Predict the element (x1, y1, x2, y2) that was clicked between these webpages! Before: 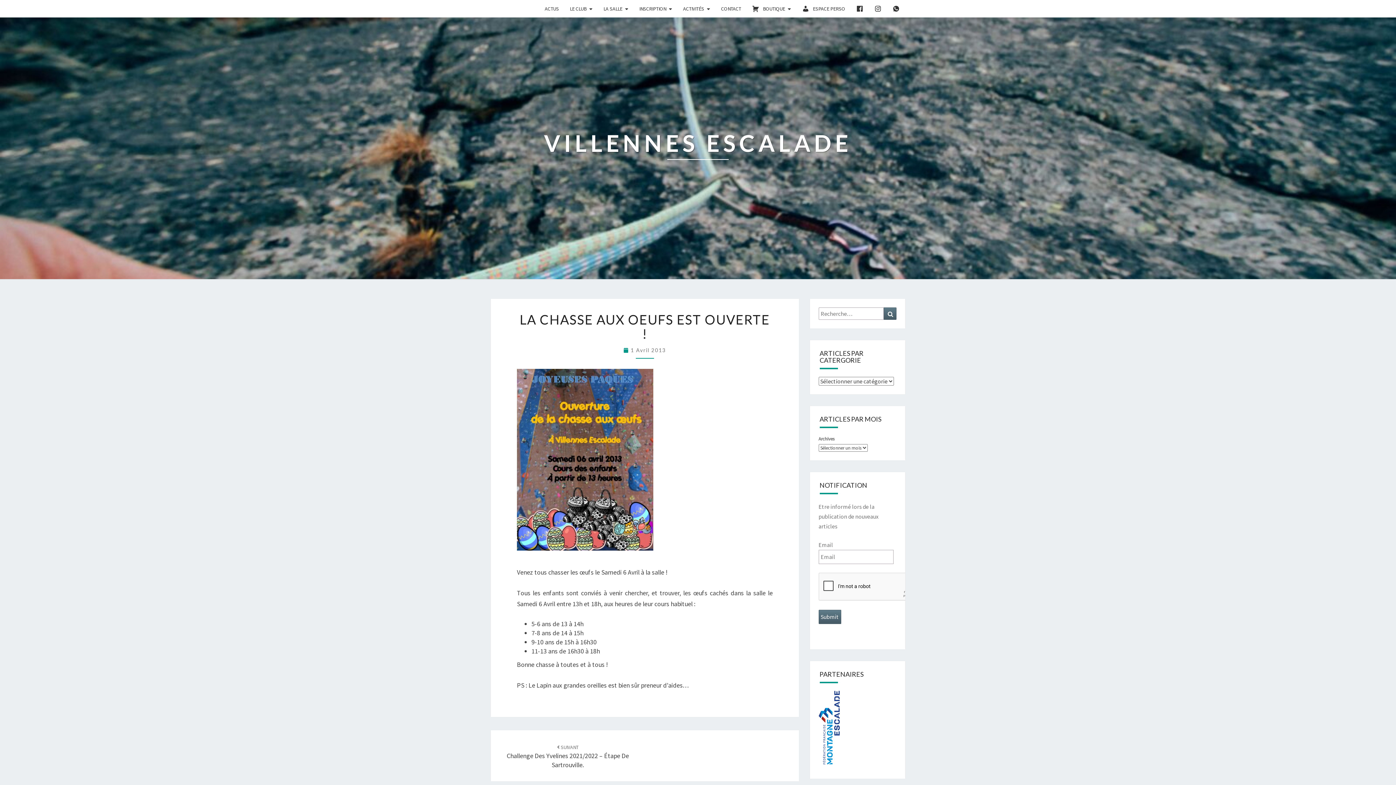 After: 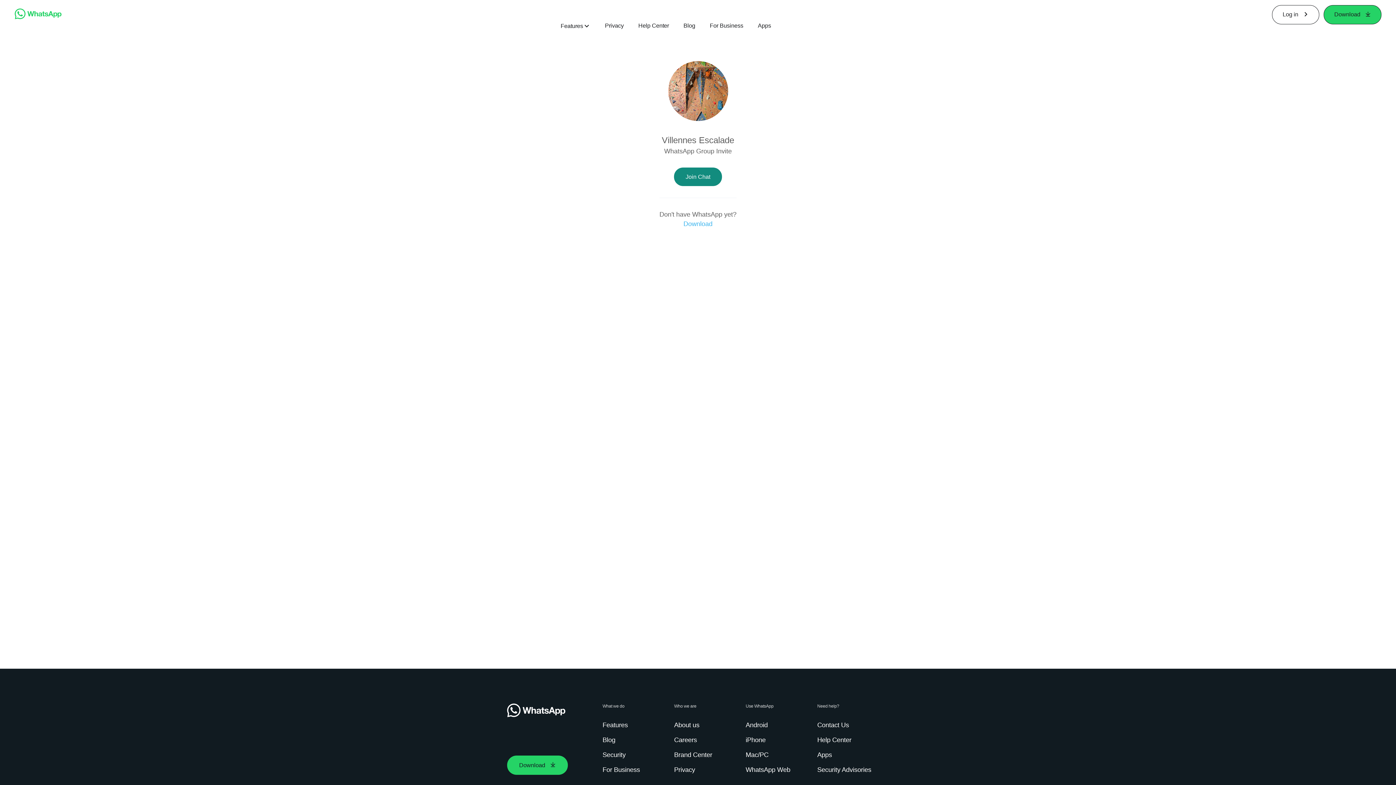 Action: bbox: (887, 0, 905, 17)